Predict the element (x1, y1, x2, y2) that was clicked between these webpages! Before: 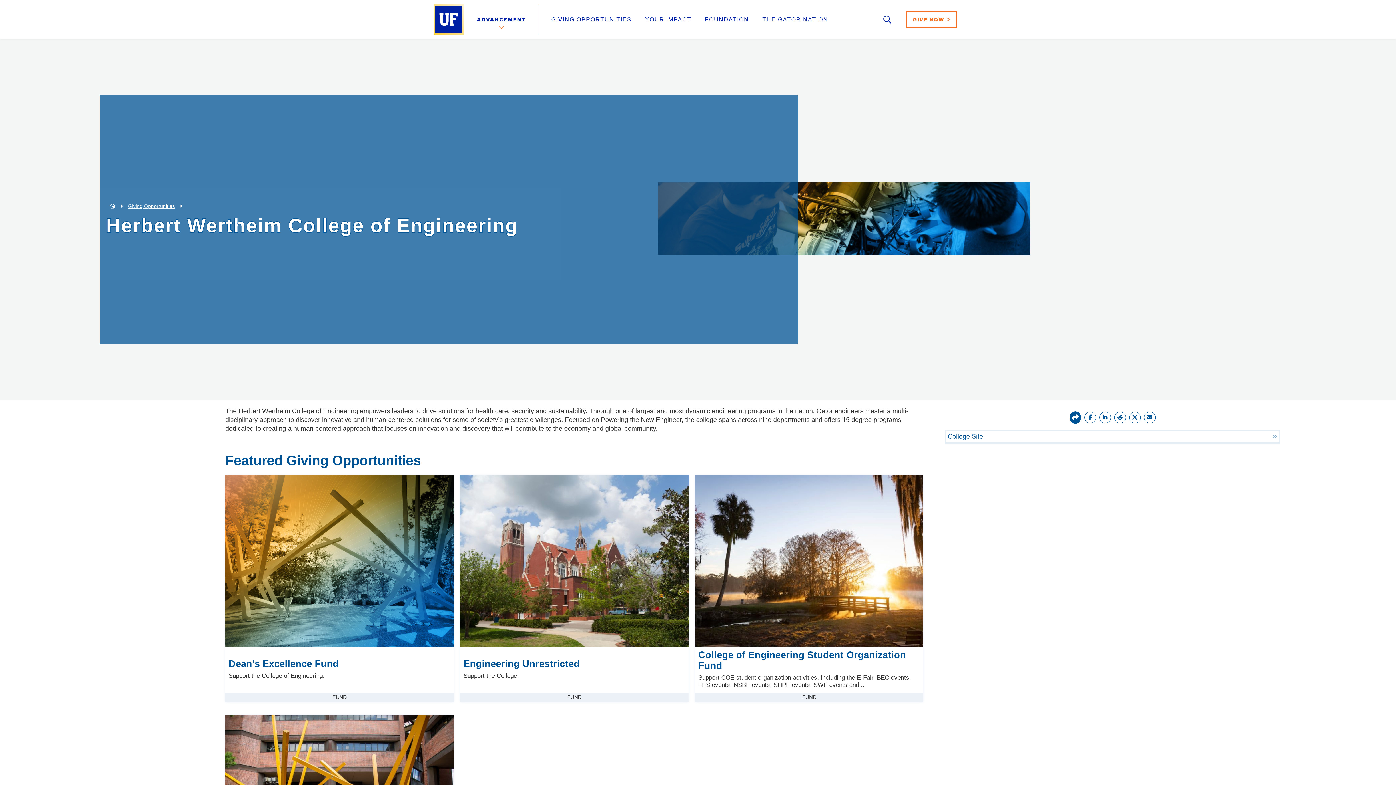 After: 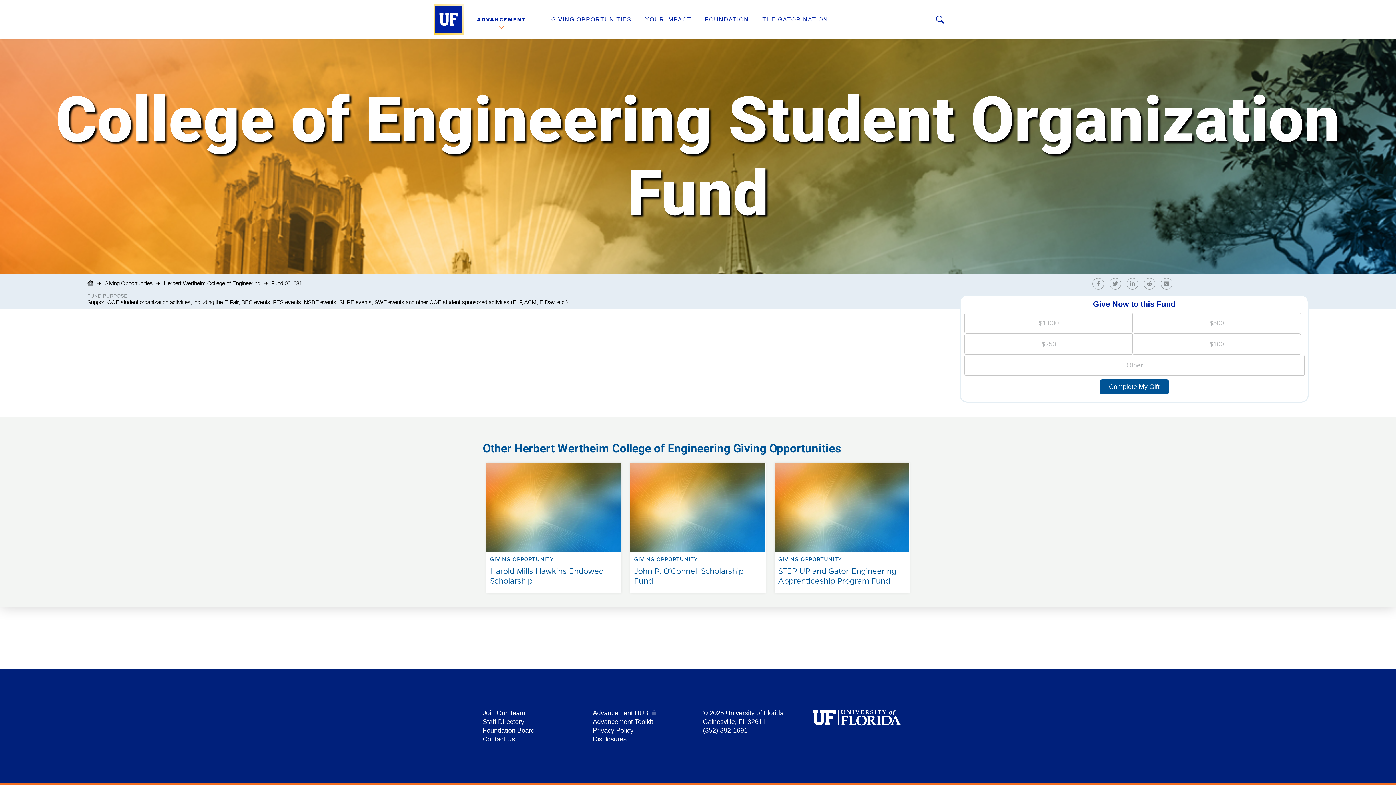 Action: label: College of Engineering Student Organization Fund
Support COE student organization activities, including the E-Fair, BEC events, FES events, NSBE events, SHPE events, SWE events and...
FUND
Read More  bbox: (695, 475, 923, 702)